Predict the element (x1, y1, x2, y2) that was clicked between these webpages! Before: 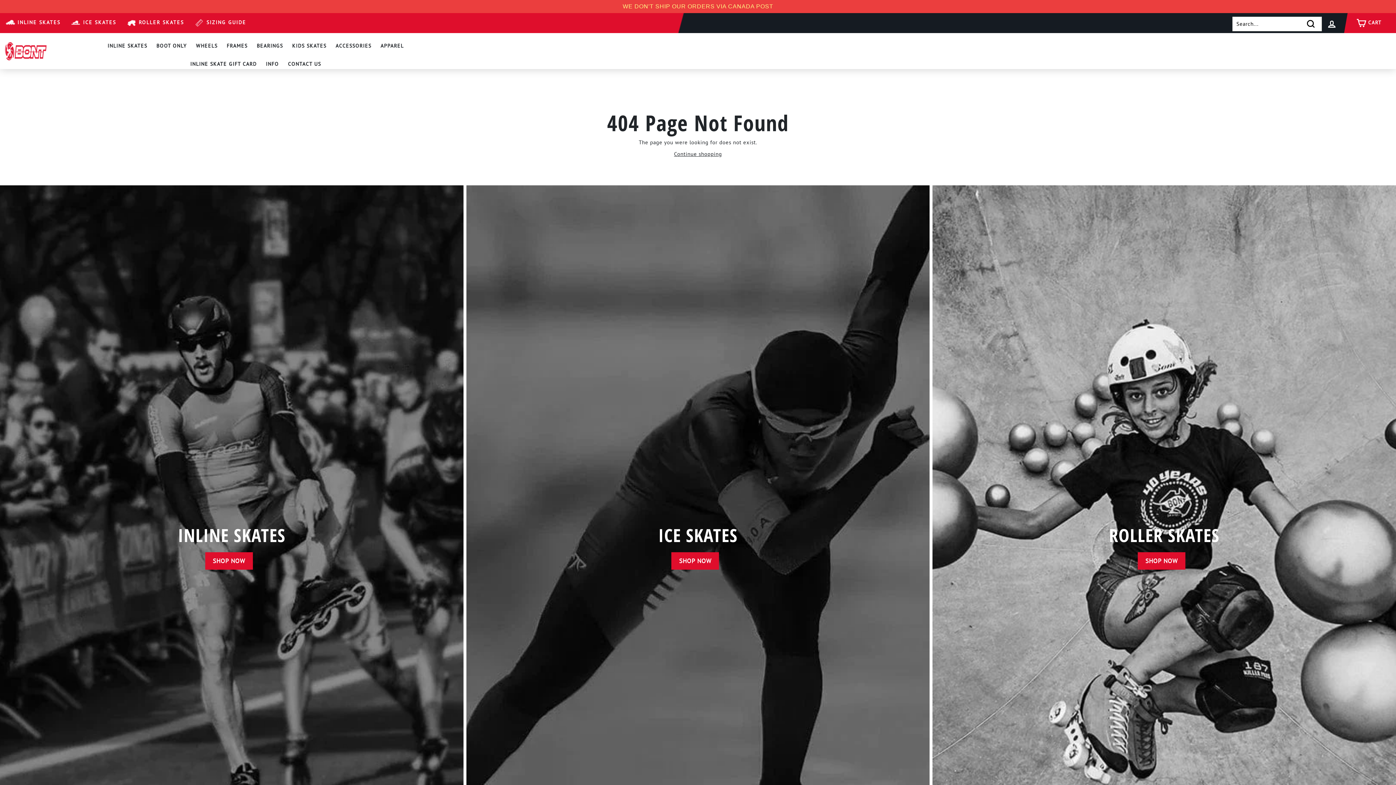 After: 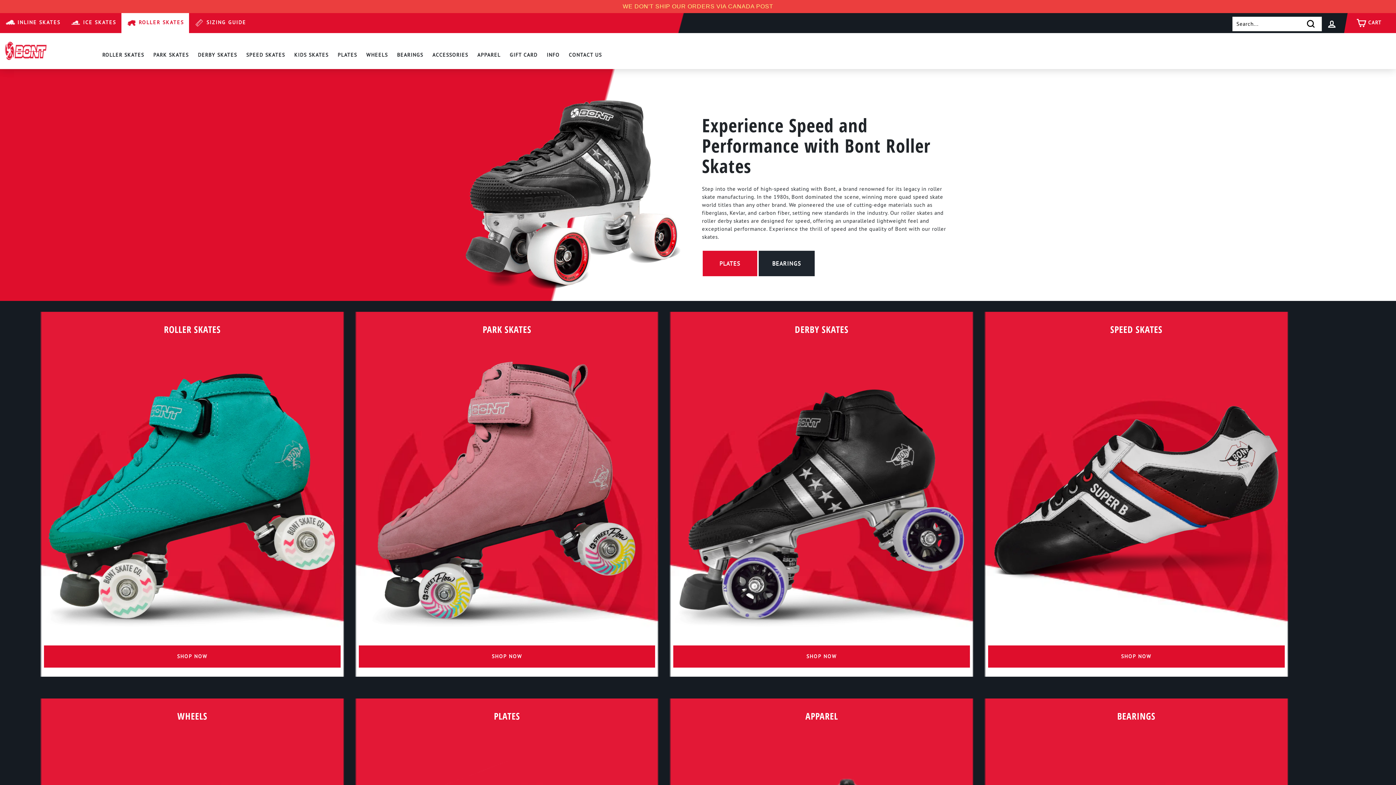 Action: label: ROLLER SKATES

SHOP NOW bbox: (931, 185, 1397, 915)